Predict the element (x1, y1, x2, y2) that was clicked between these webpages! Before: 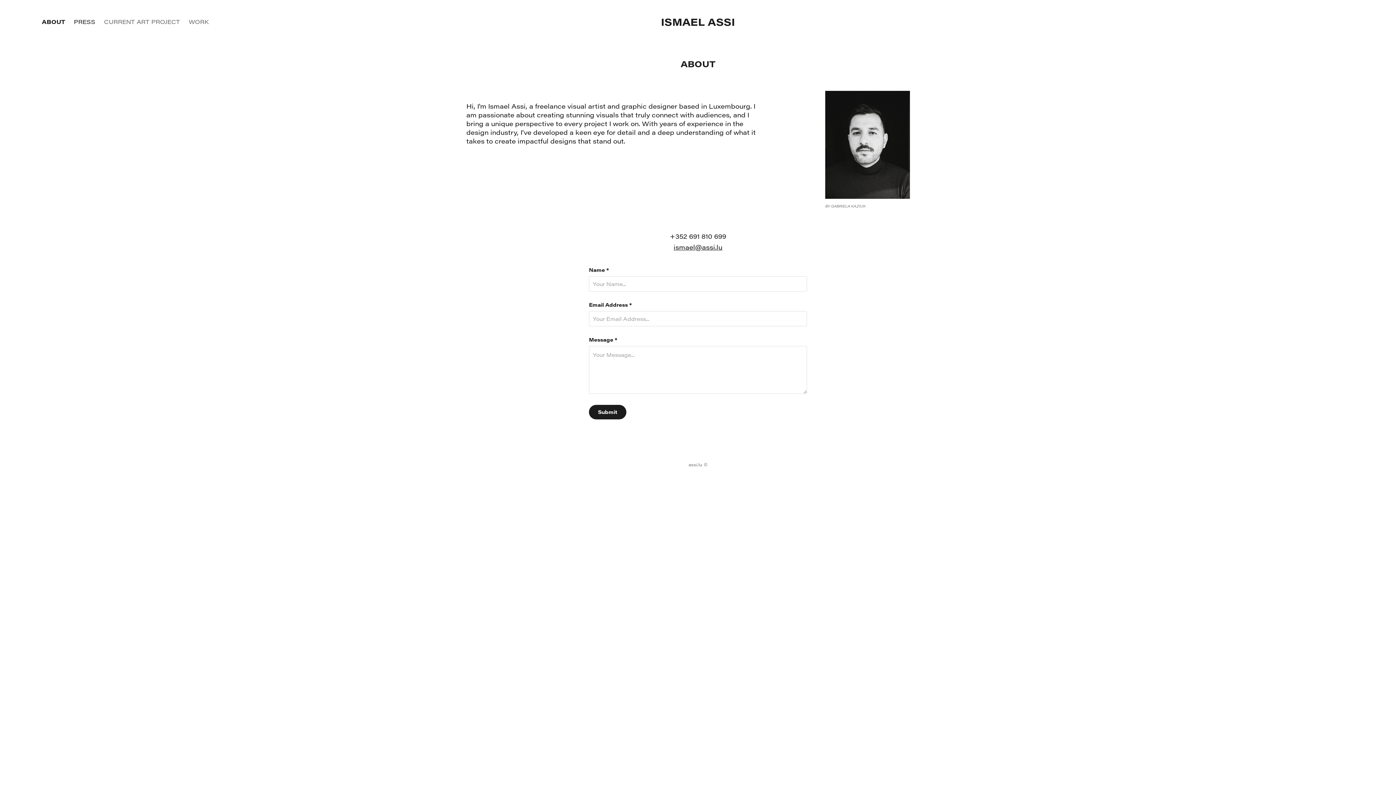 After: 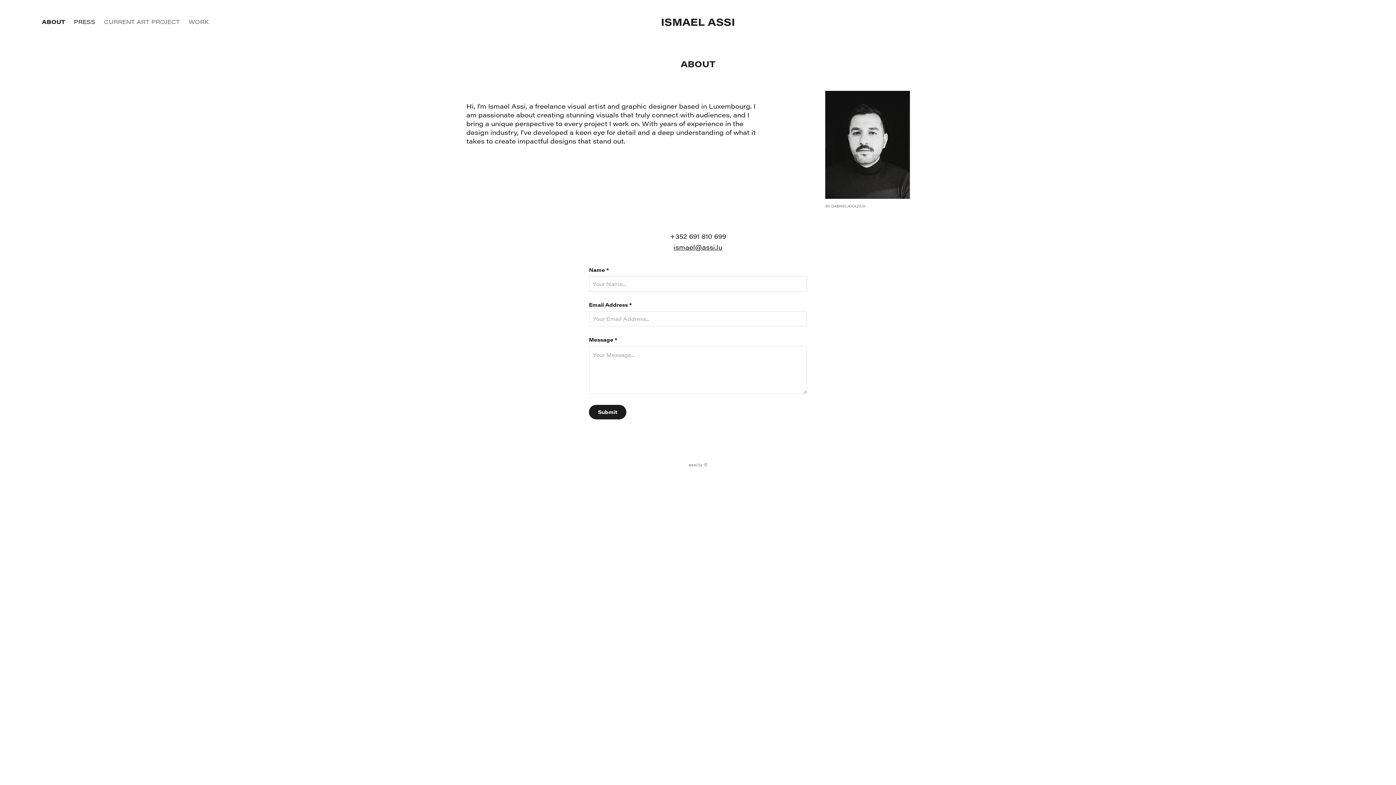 Action: bbox: (41, 17, 65, 25) label: ABOUT